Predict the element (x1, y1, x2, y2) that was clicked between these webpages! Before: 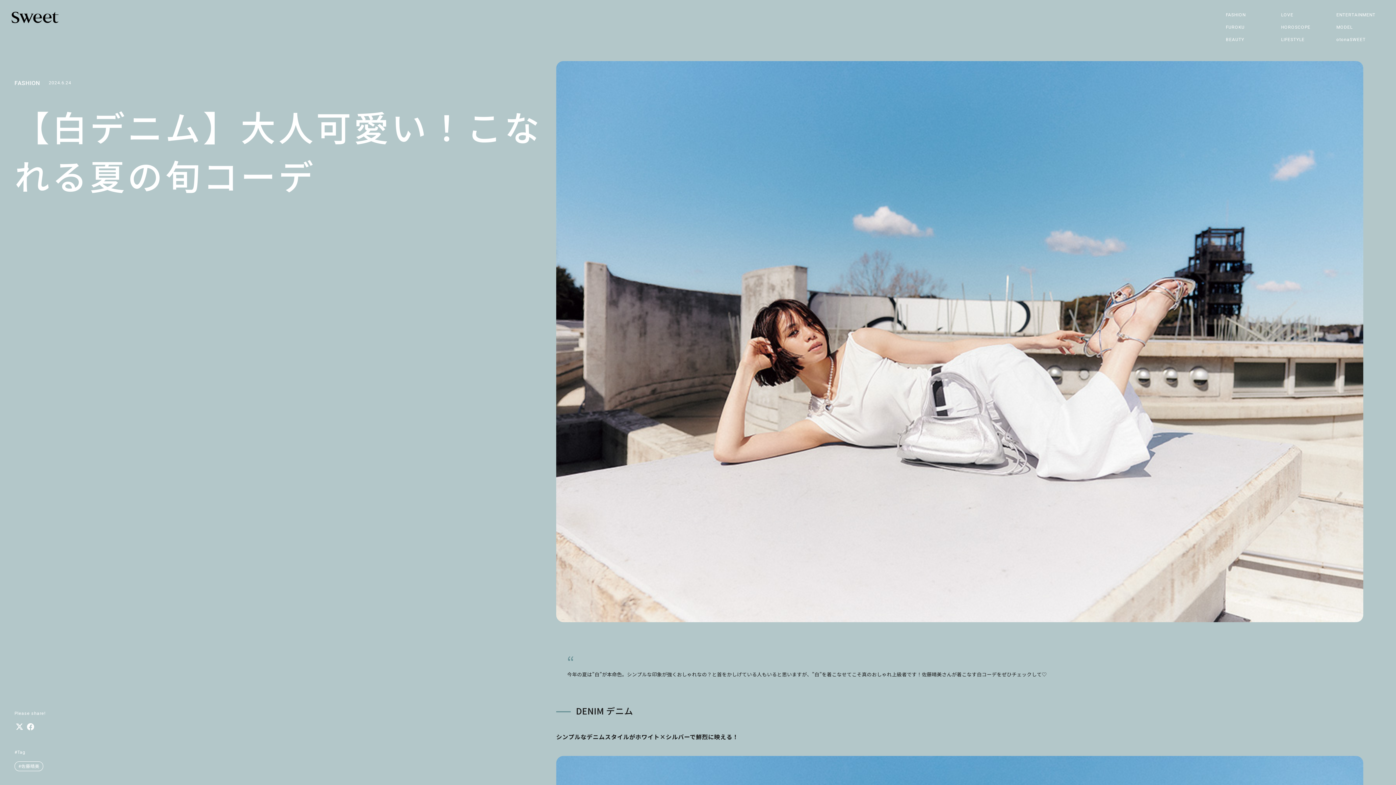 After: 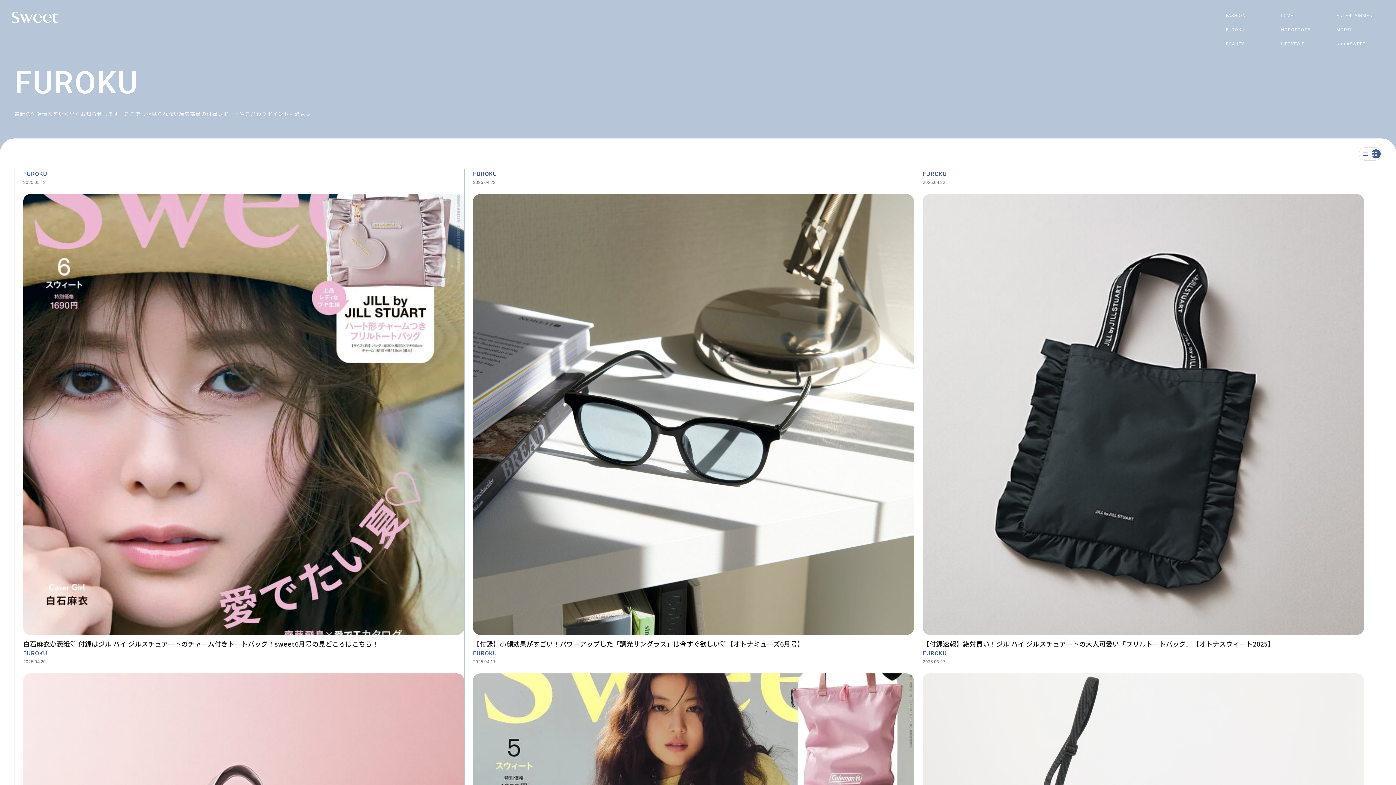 Action: bbox: (1226, 21, 1272, 33) label: FUROKU